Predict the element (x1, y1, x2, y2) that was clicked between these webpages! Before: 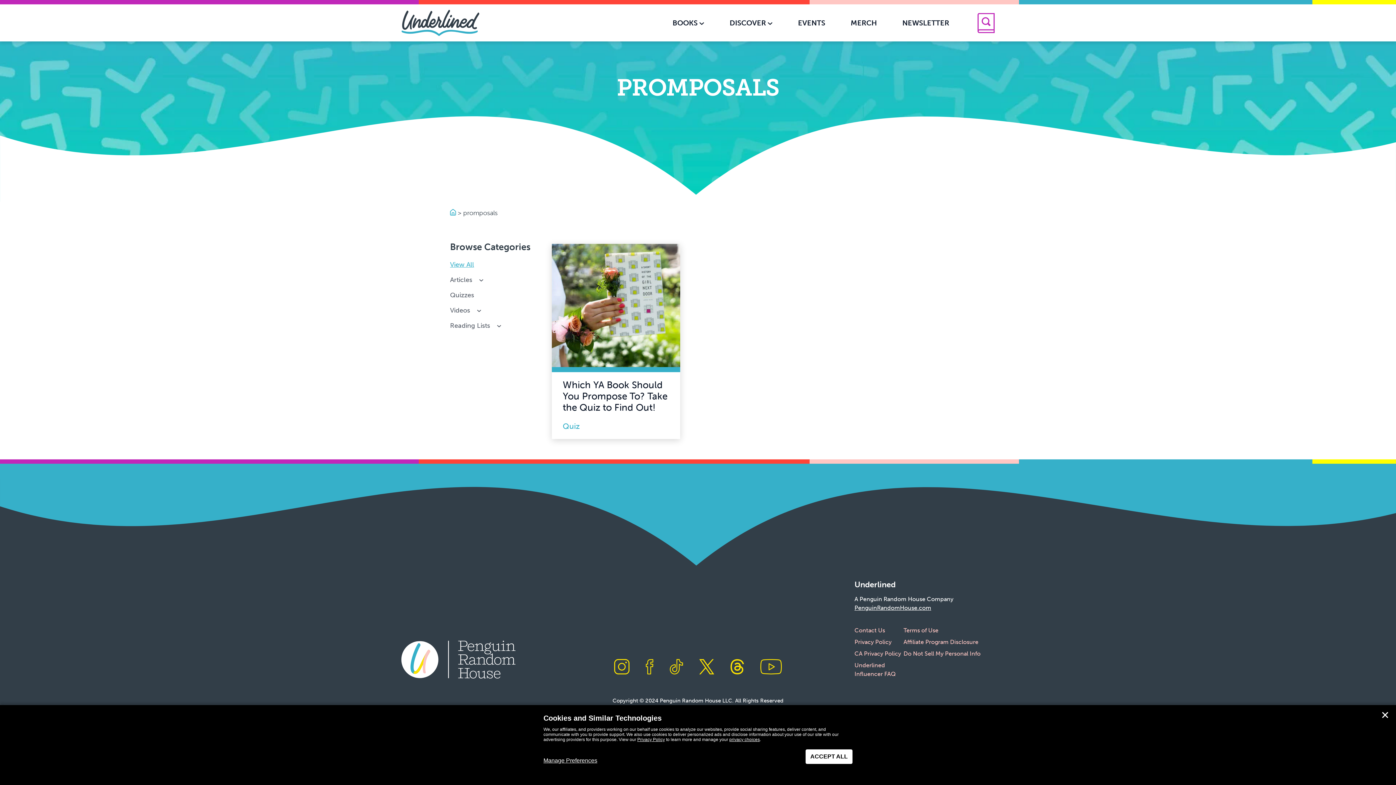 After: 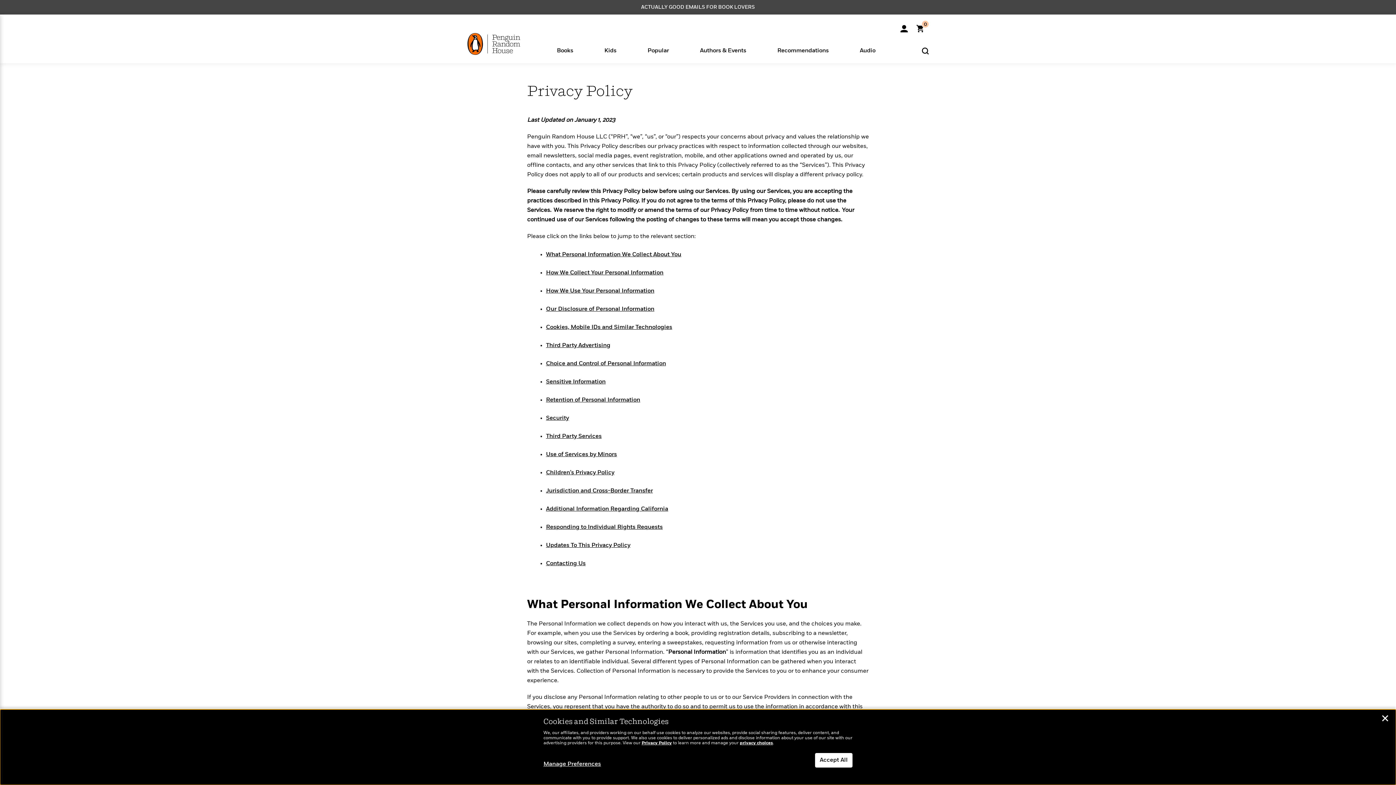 Action: bbox: (637, 737, 665, 742) label: Privacy Policy